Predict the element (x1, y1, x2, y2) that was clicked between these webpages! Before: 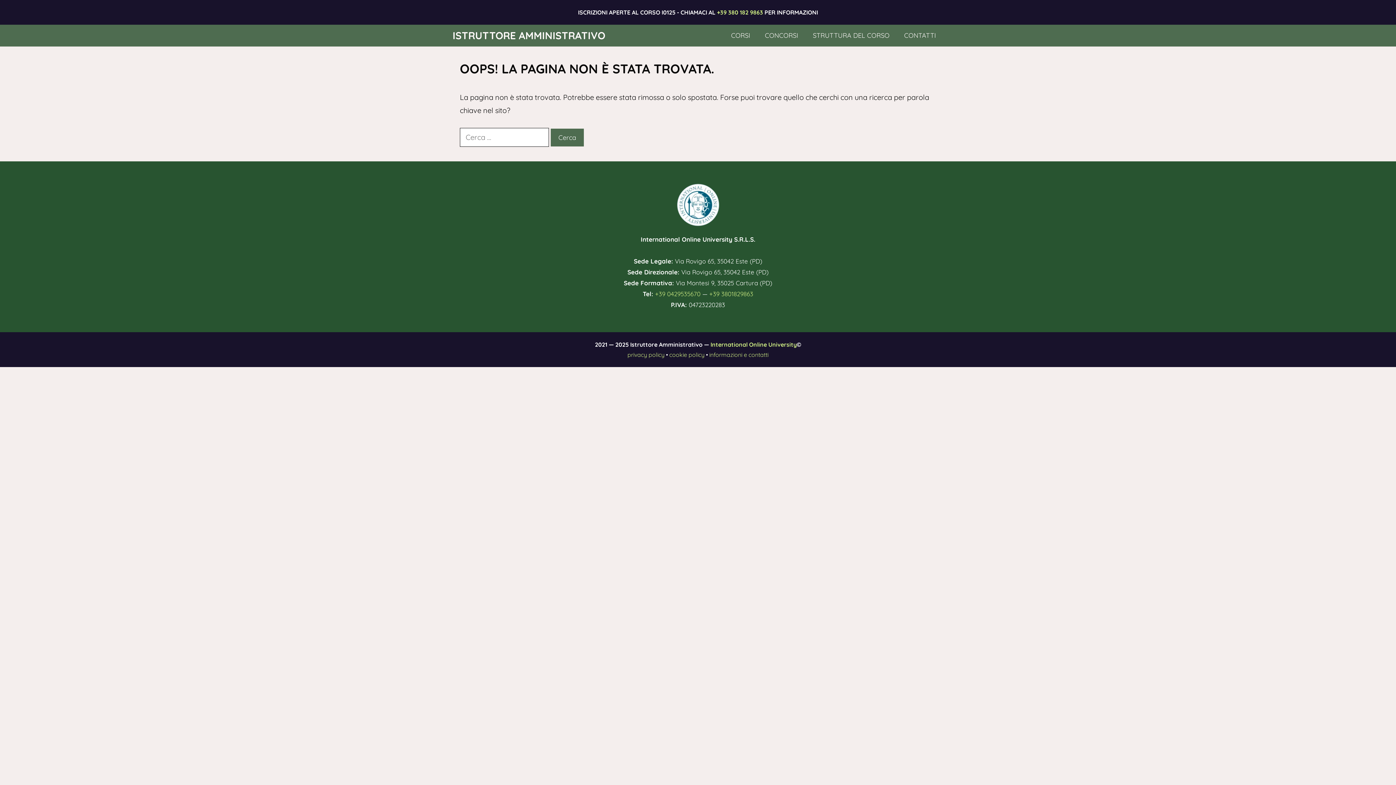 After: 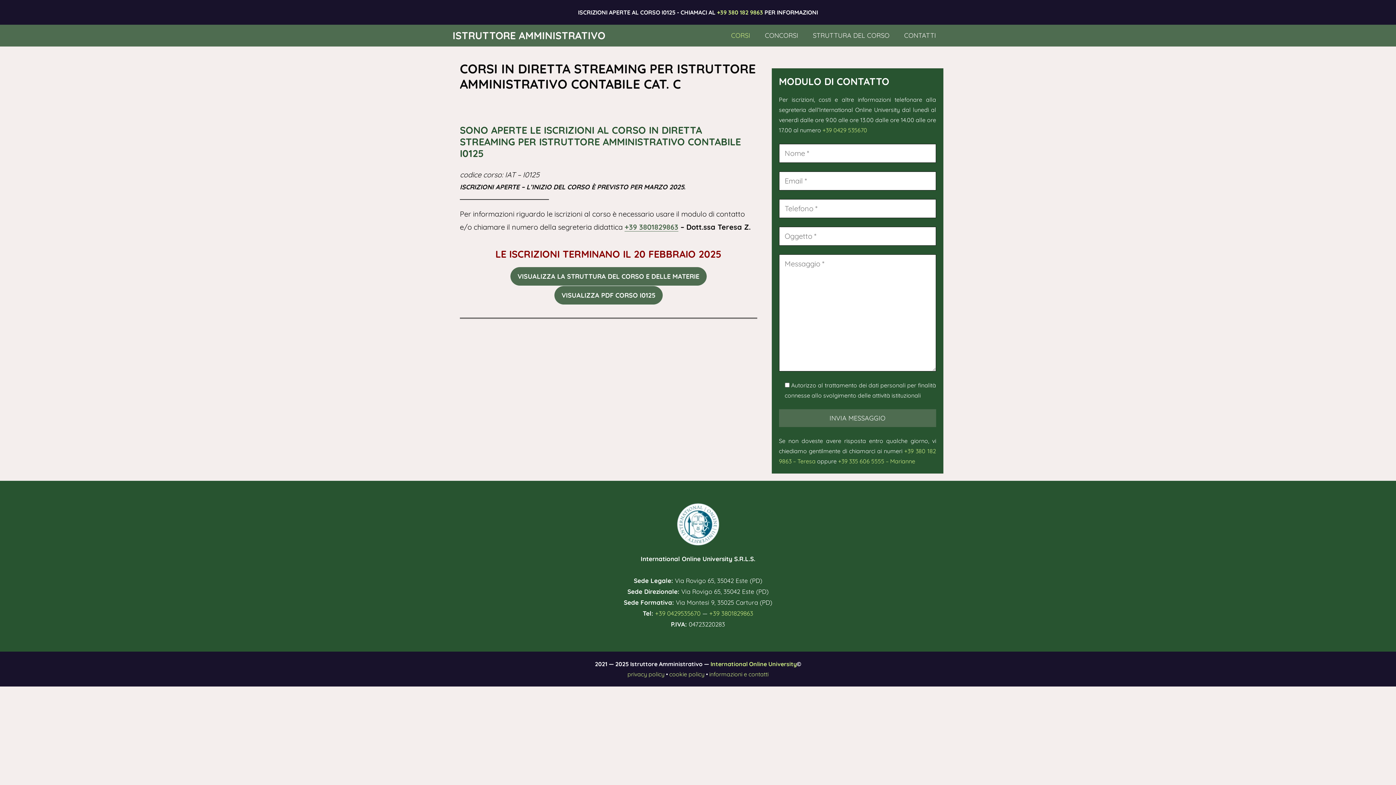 Action: label: ISTRUTTORE AMMINISTRATIVO bbox: (452, 24, 605, 46)